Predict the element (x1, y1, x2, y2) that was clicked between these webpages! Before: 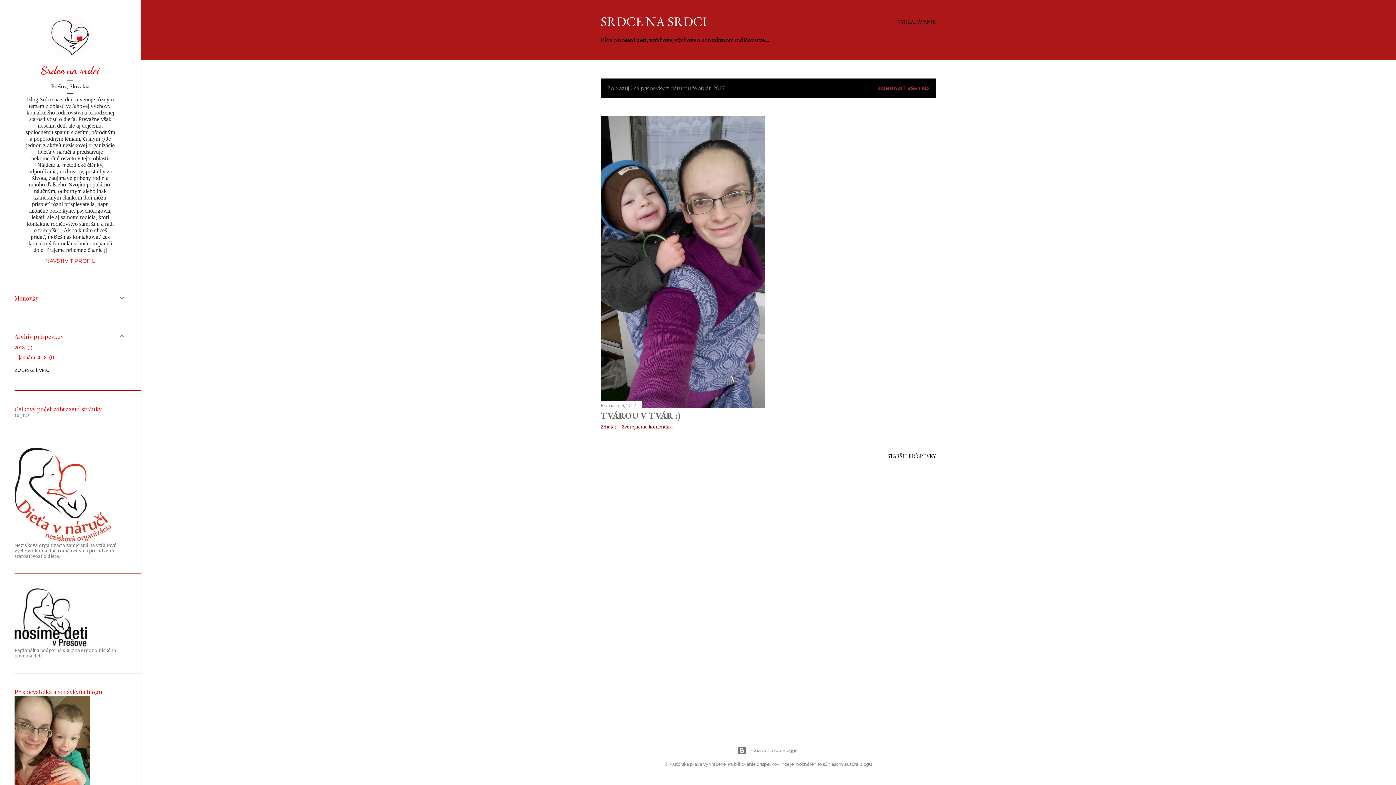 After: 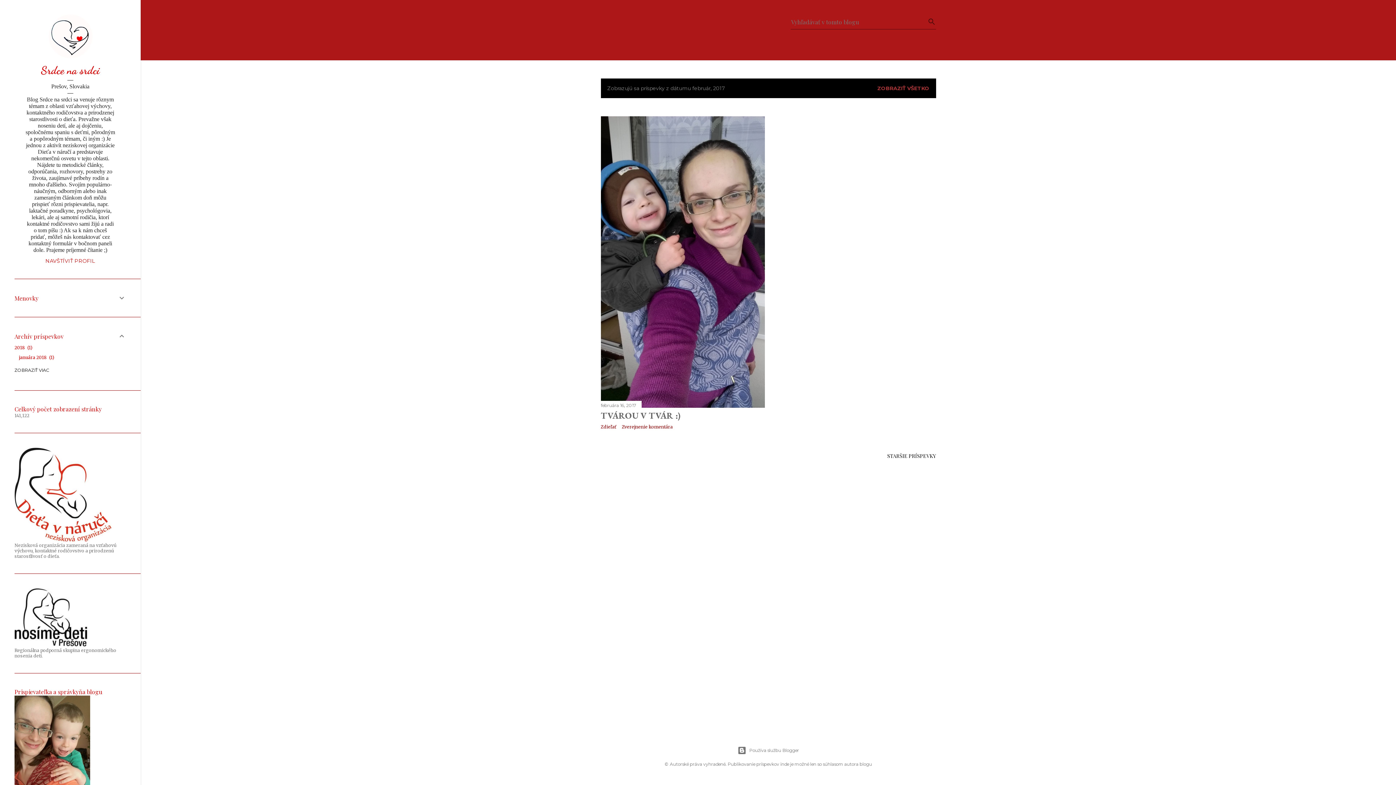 Action: bbox: (898, 13, 936, 30) label: Vyhľadávanie